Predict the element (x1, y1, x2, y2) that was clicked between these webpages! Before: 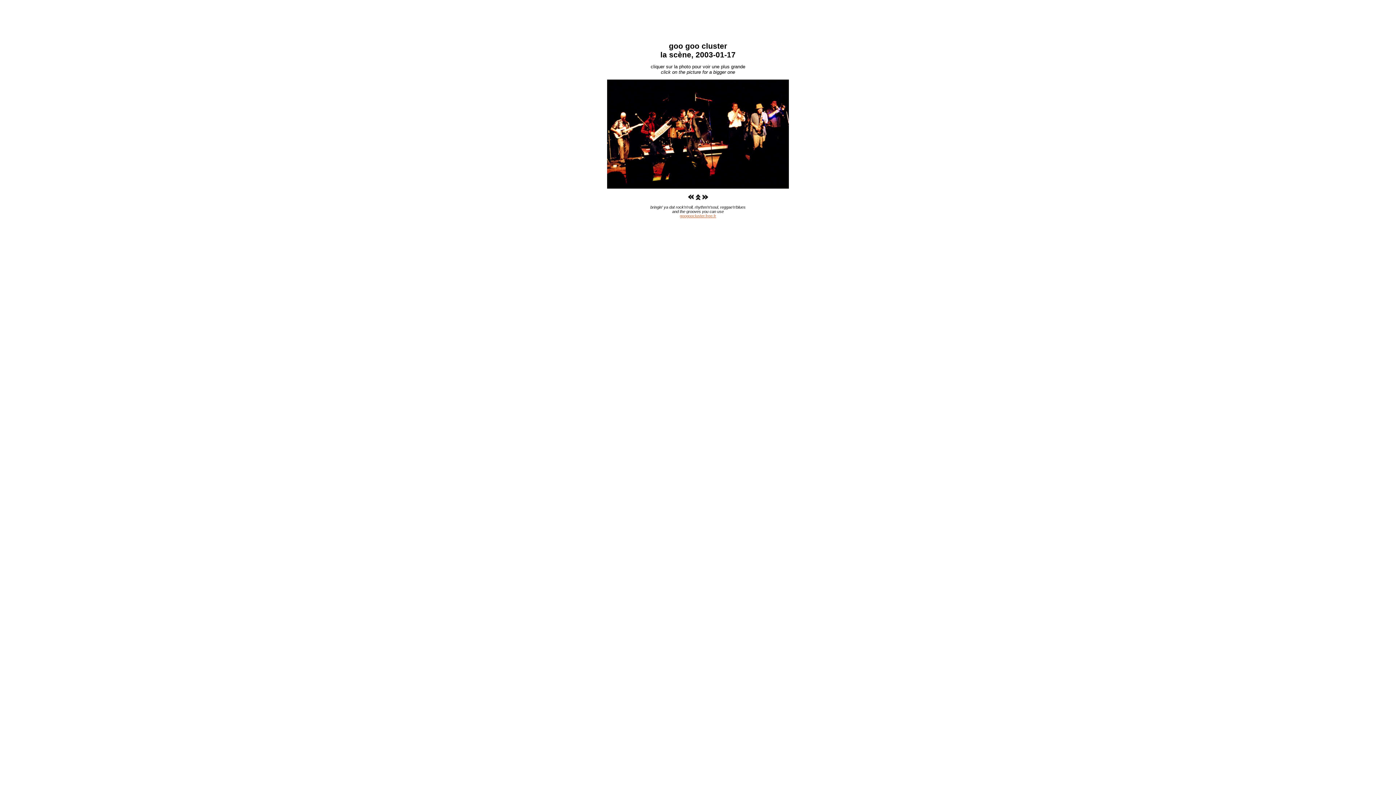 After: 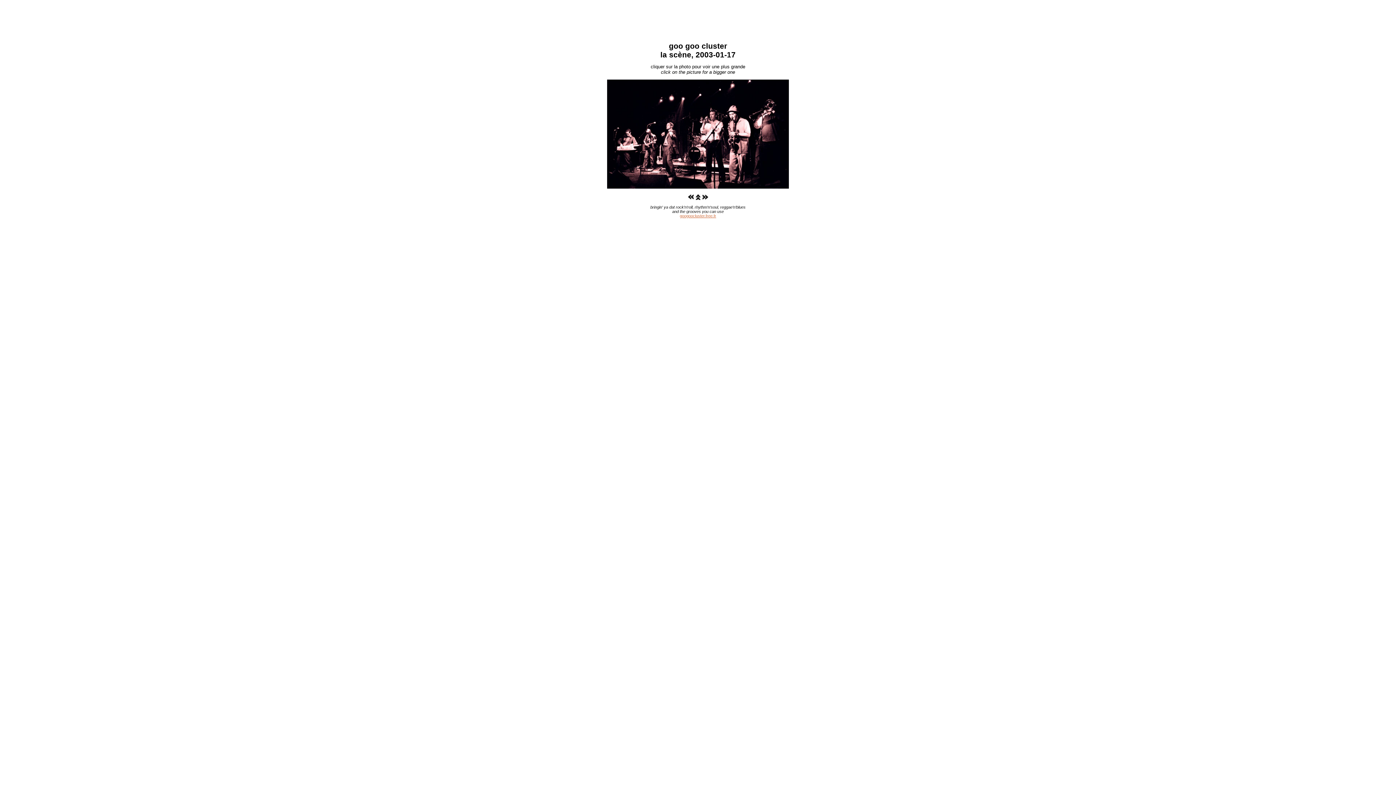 Action: bbox: (688, 195, 693, 200)